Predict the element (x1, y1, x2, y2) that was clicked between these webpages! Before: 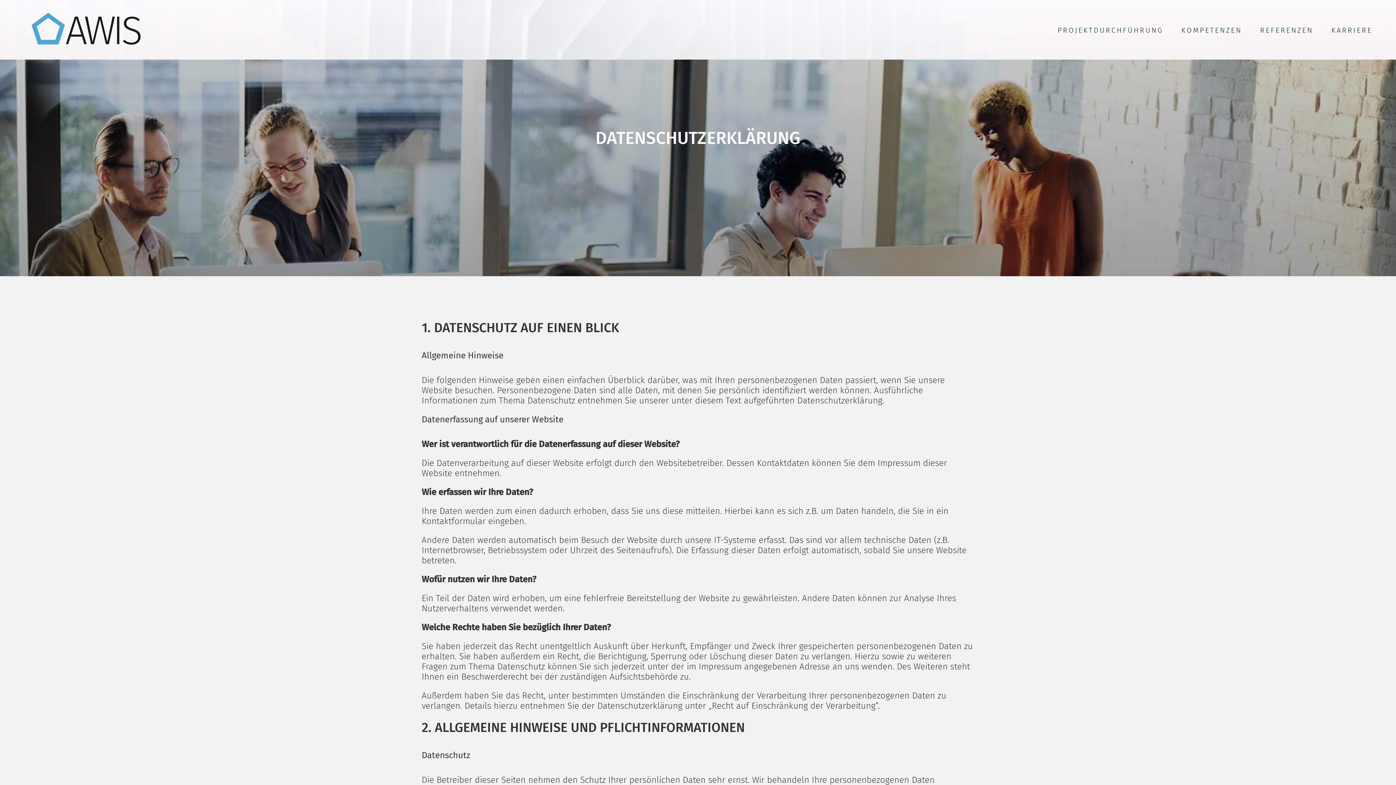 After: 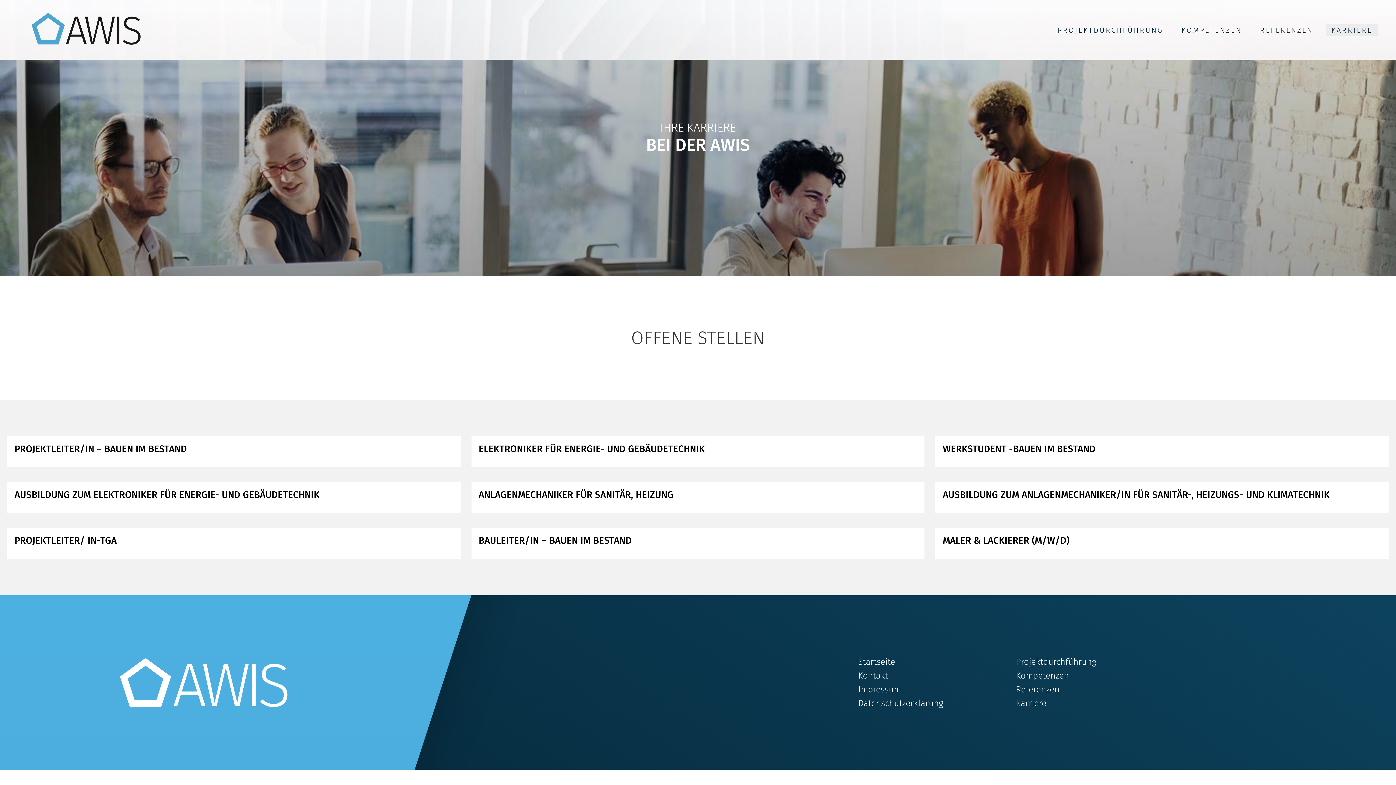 Action: bbox: (1326, 24, 1378, 36) label: KARRIERE